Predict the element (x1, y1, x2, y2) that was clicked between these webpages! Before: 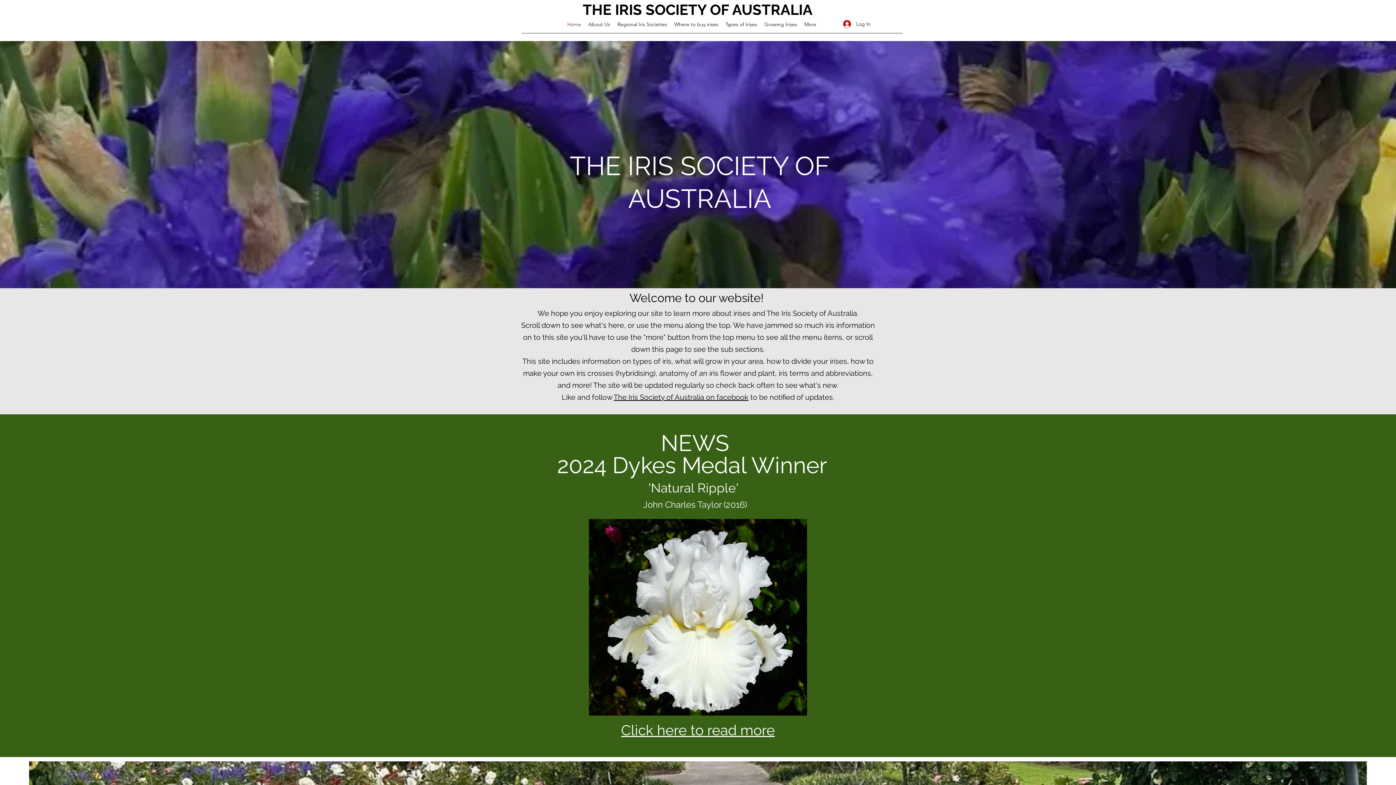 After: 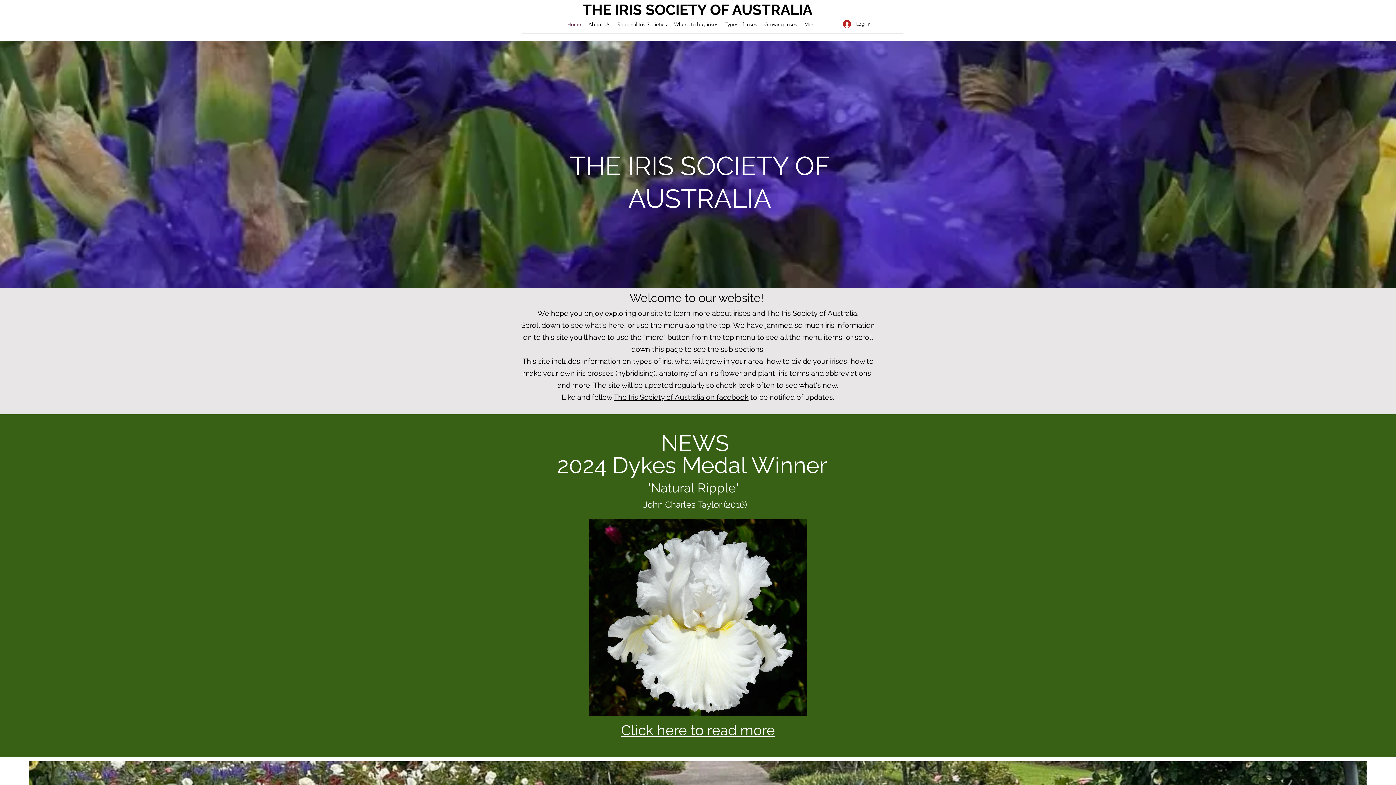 Action: label: Home bbox: (563, 18, 584, 29)